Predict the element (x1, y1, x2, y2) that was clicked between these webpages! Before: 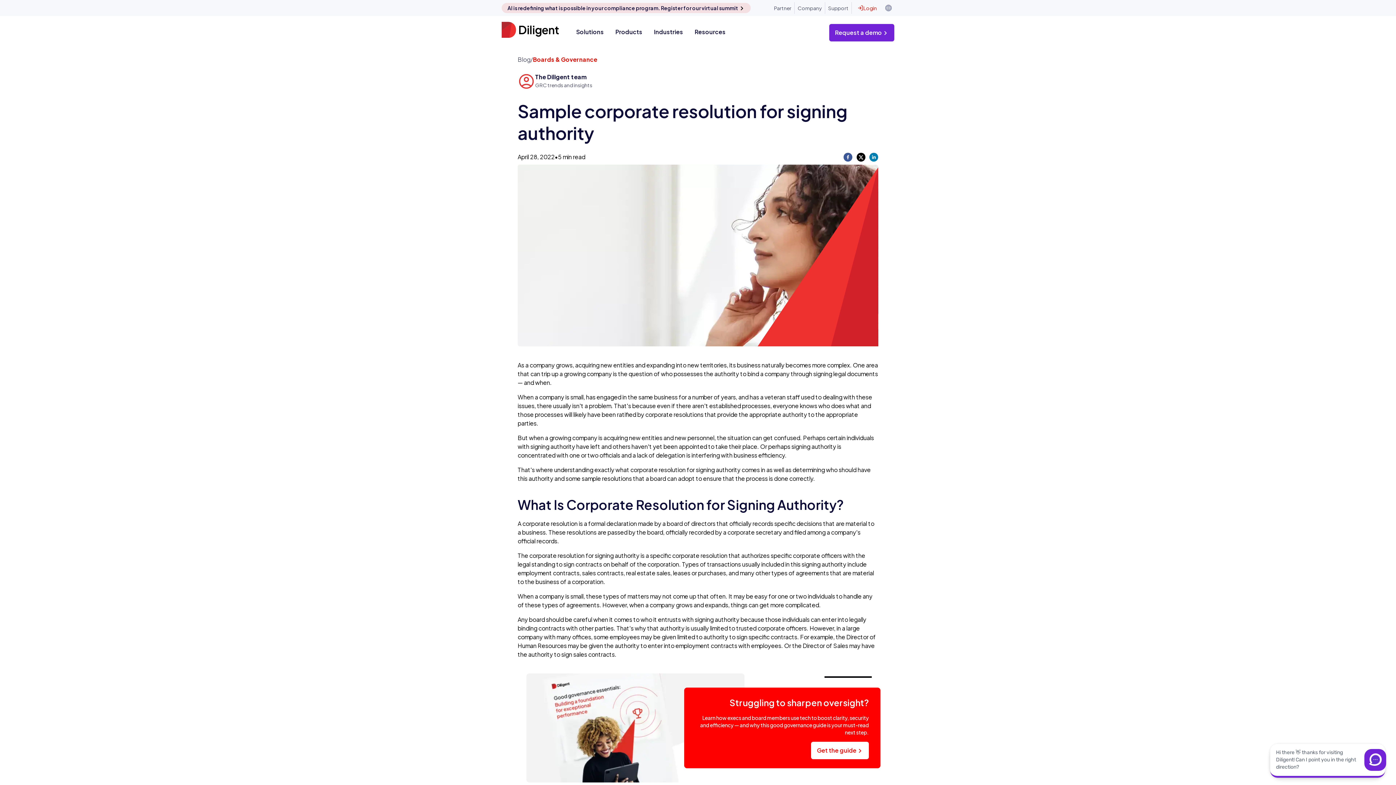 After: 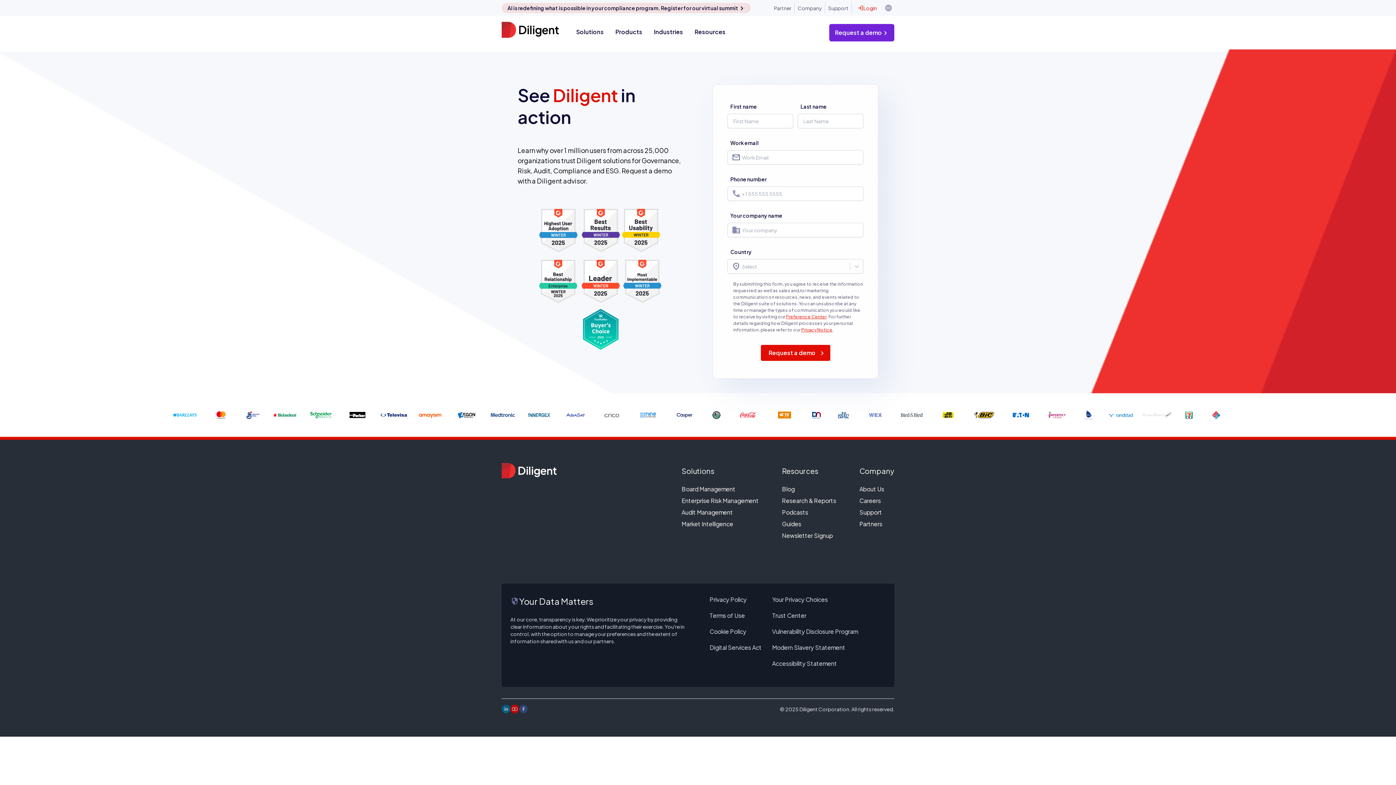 Action: bbox: (829, 24, 894, 41) label: Request a demo